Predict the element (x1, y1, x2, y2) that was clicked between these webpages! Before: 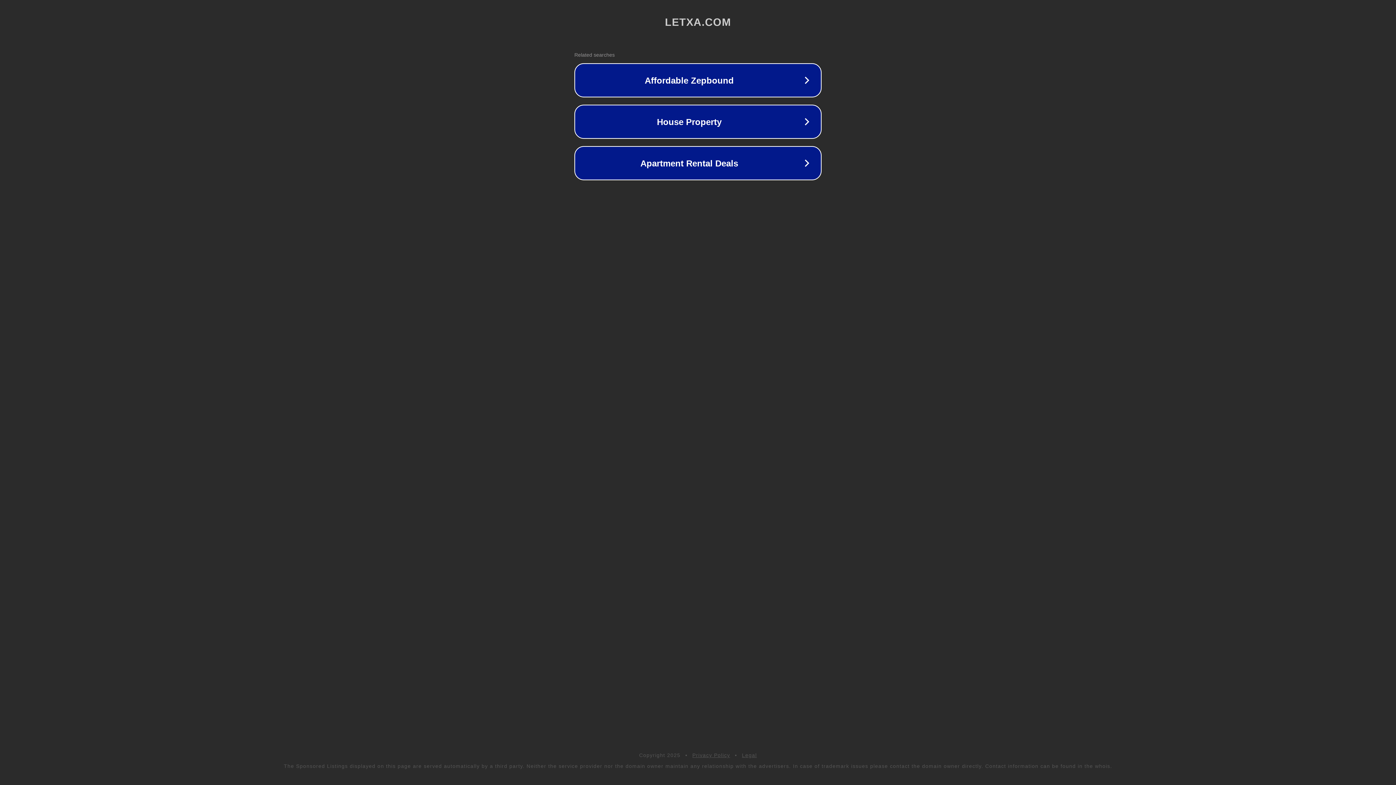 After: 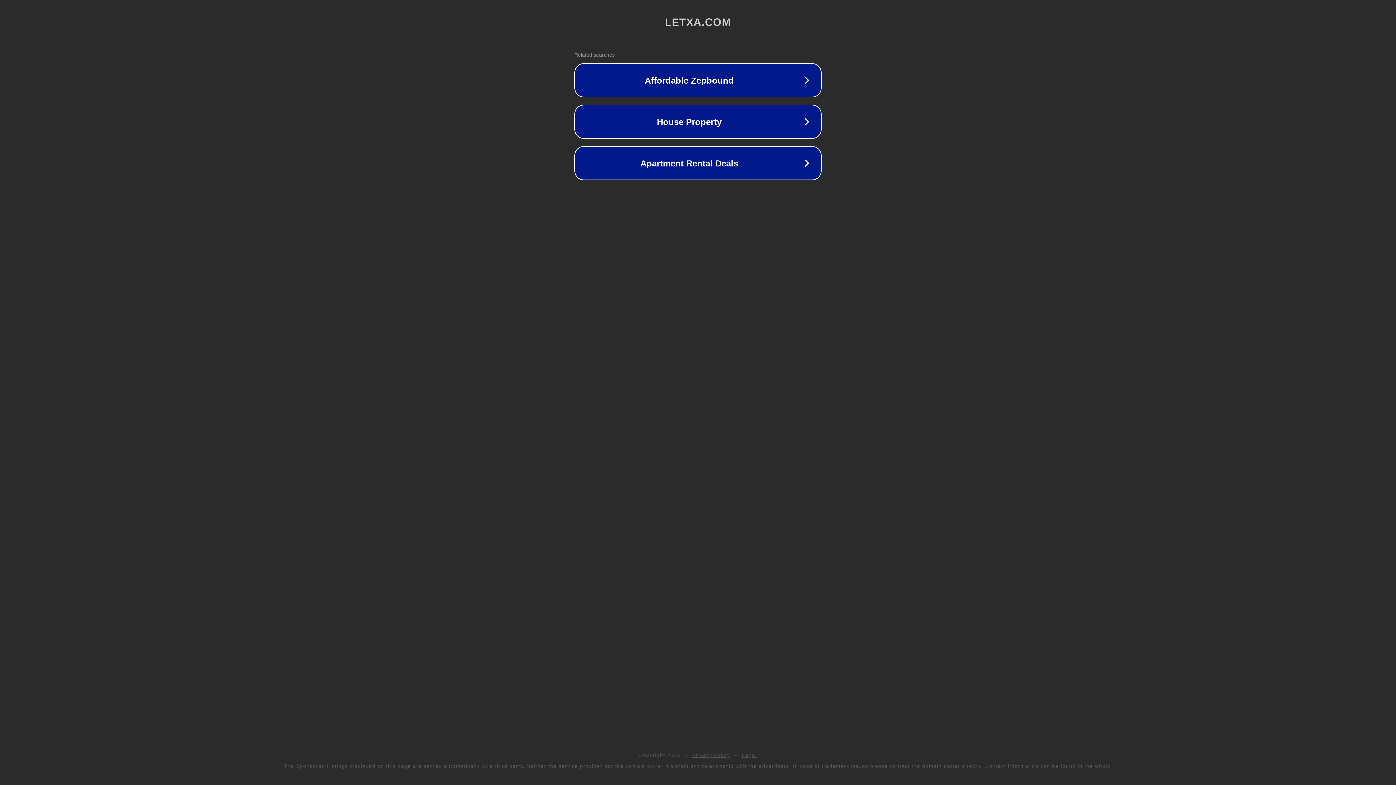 Action: bbox: (742, 752, 757, 758) label: Legal